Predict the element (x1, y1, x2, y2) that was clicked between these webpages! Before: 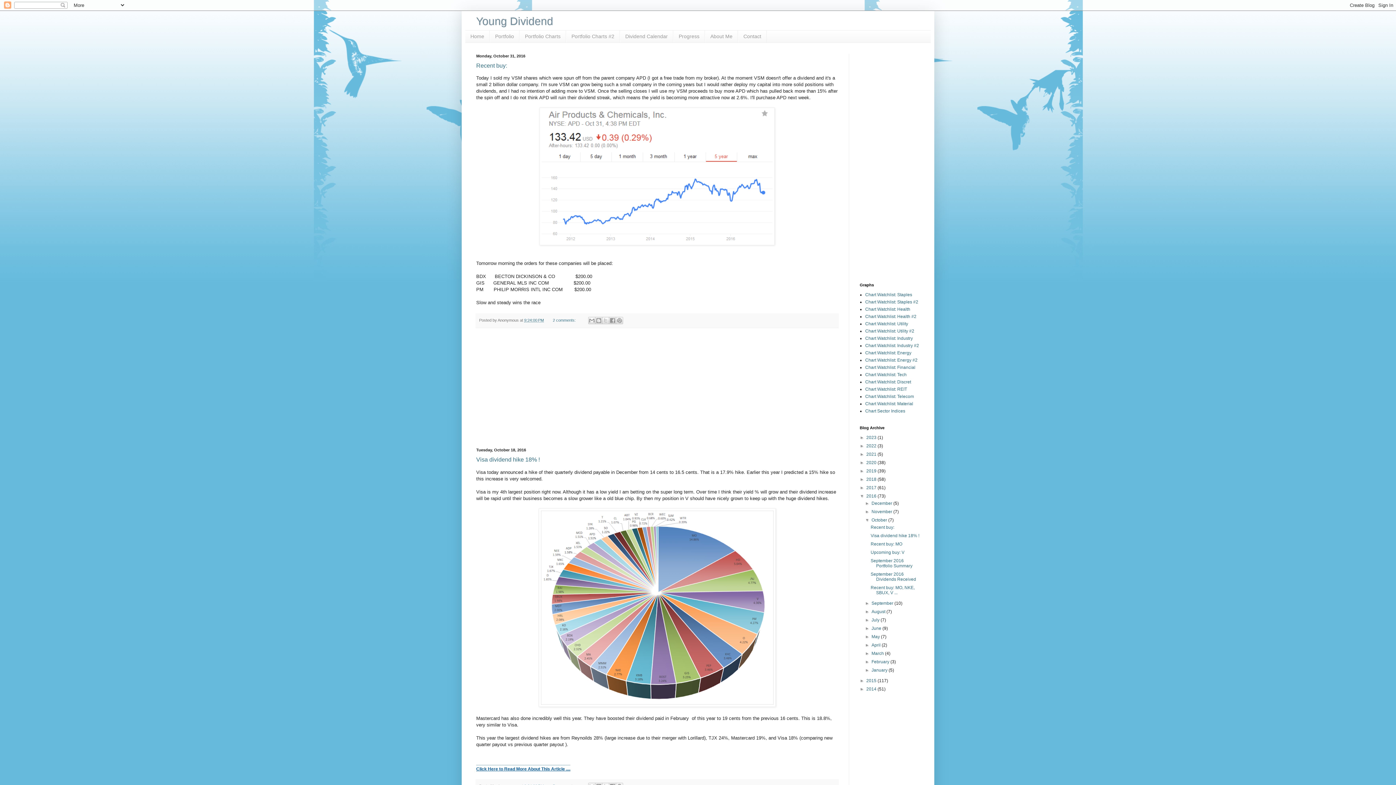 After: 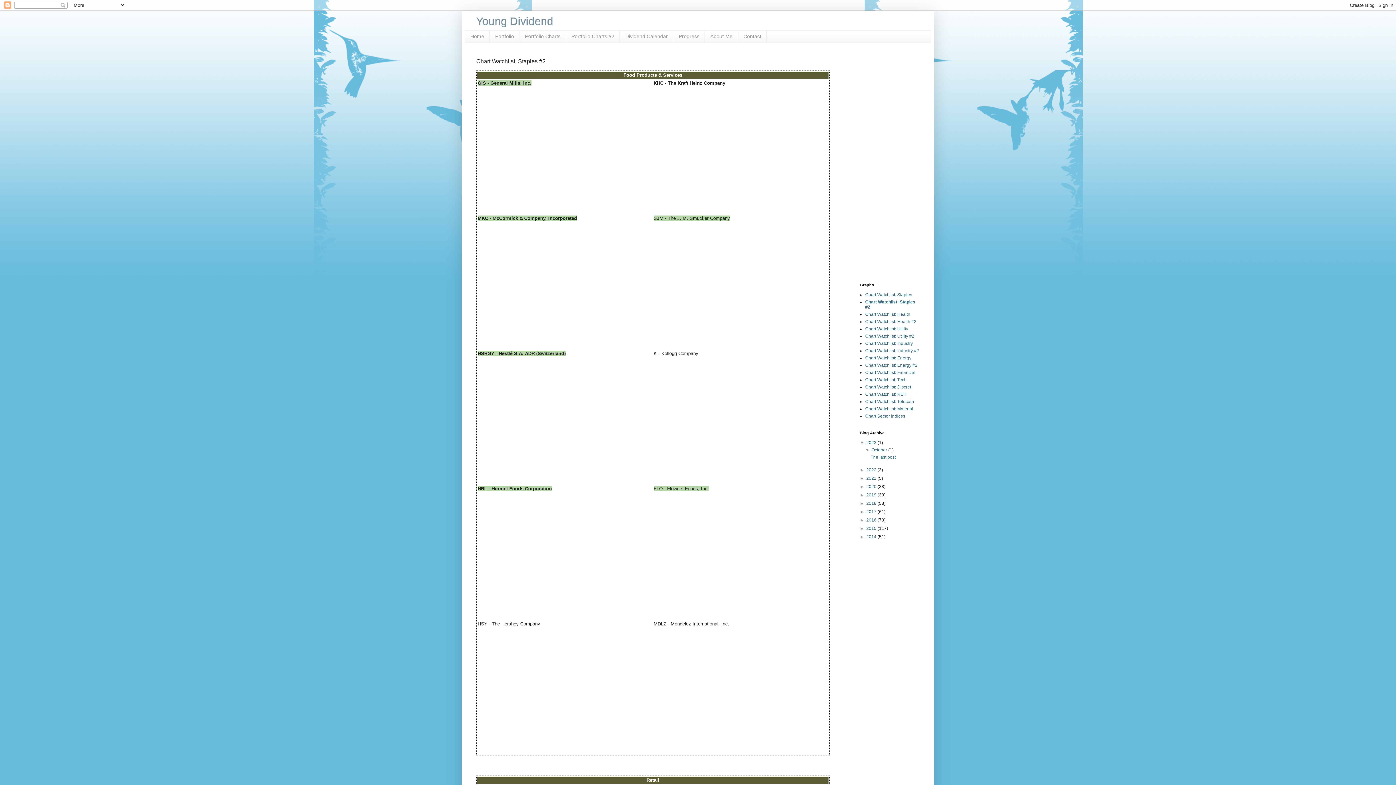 Action: bbox: (865, 299, 918, 304) label: Chart Watchlist: Staples #2